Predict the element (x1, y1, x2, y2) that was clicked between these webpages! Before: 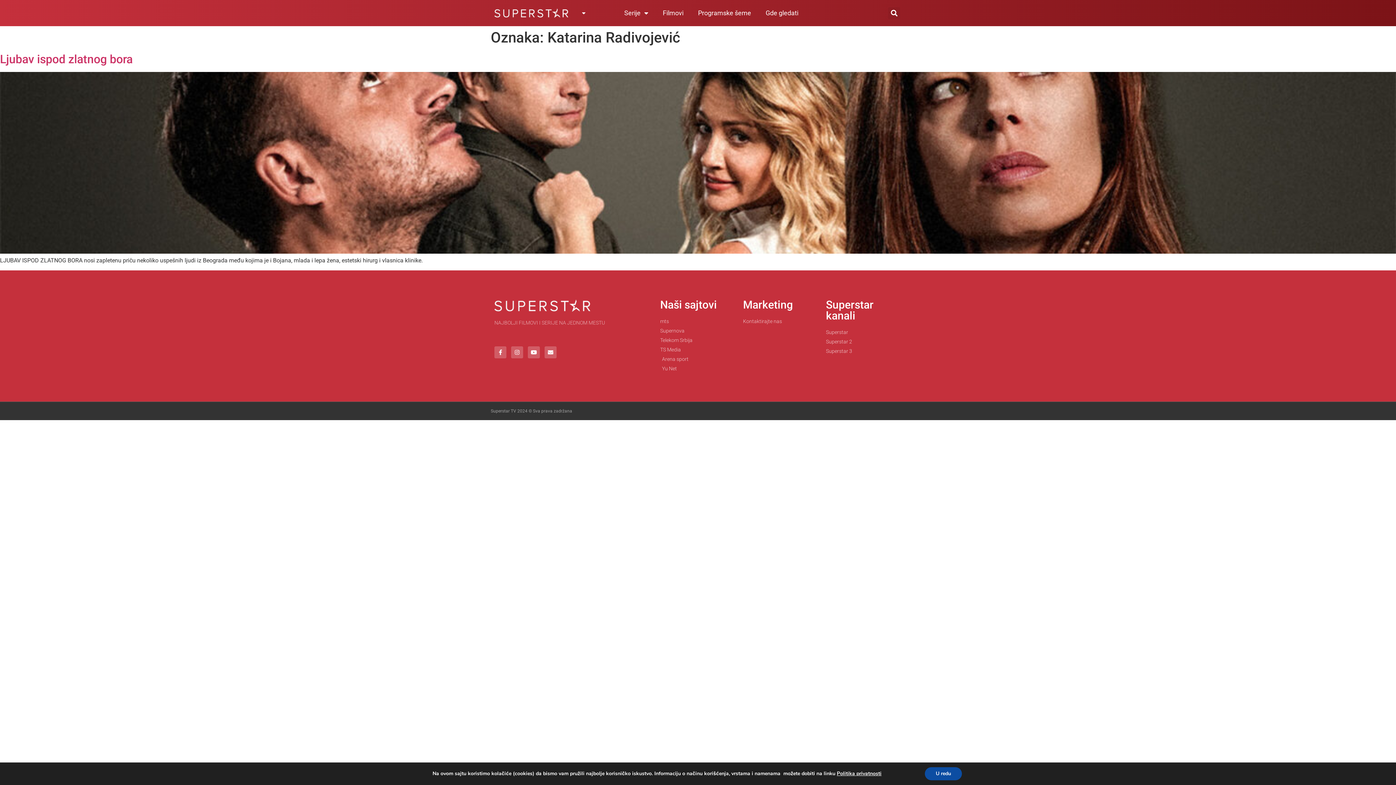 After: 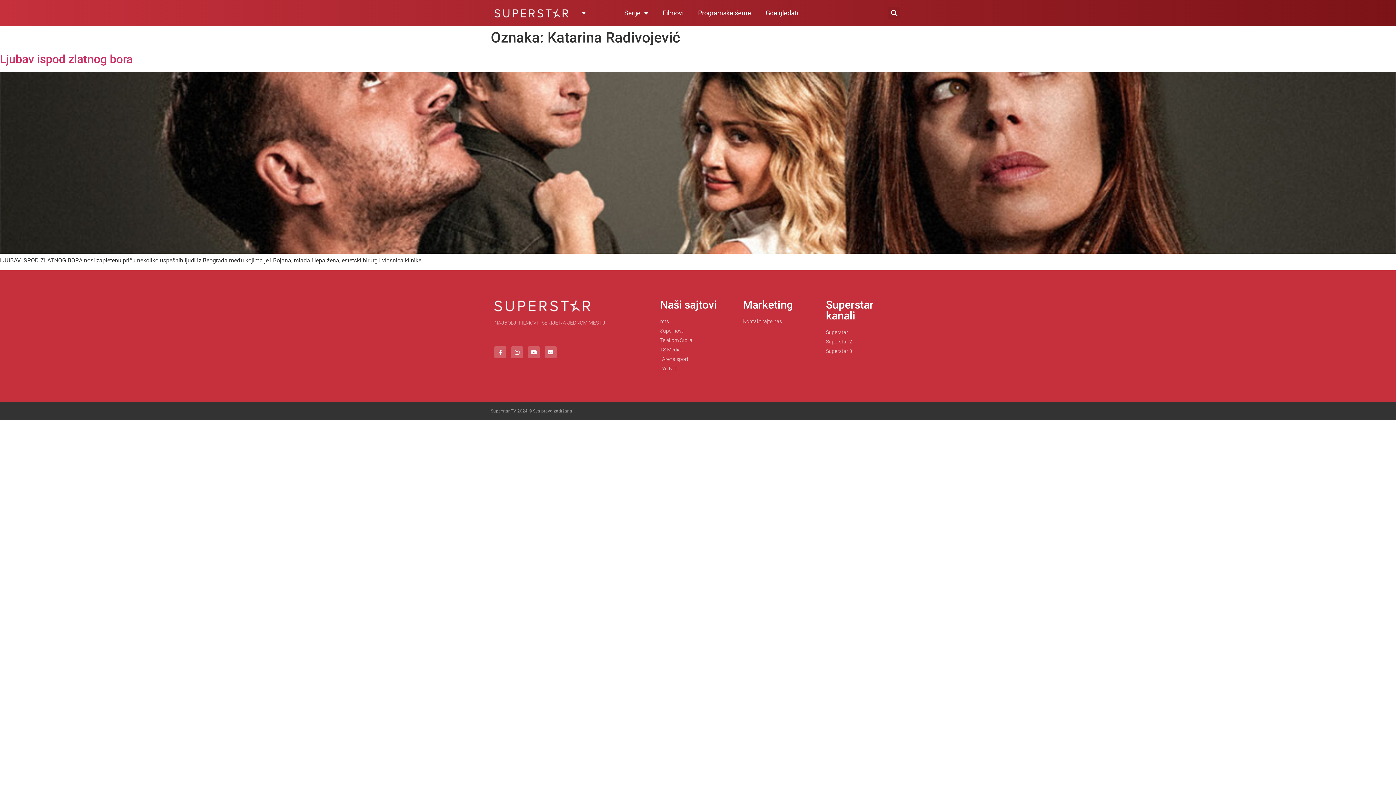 Action: bbox: (925, 767, 962, 780) label: U redu